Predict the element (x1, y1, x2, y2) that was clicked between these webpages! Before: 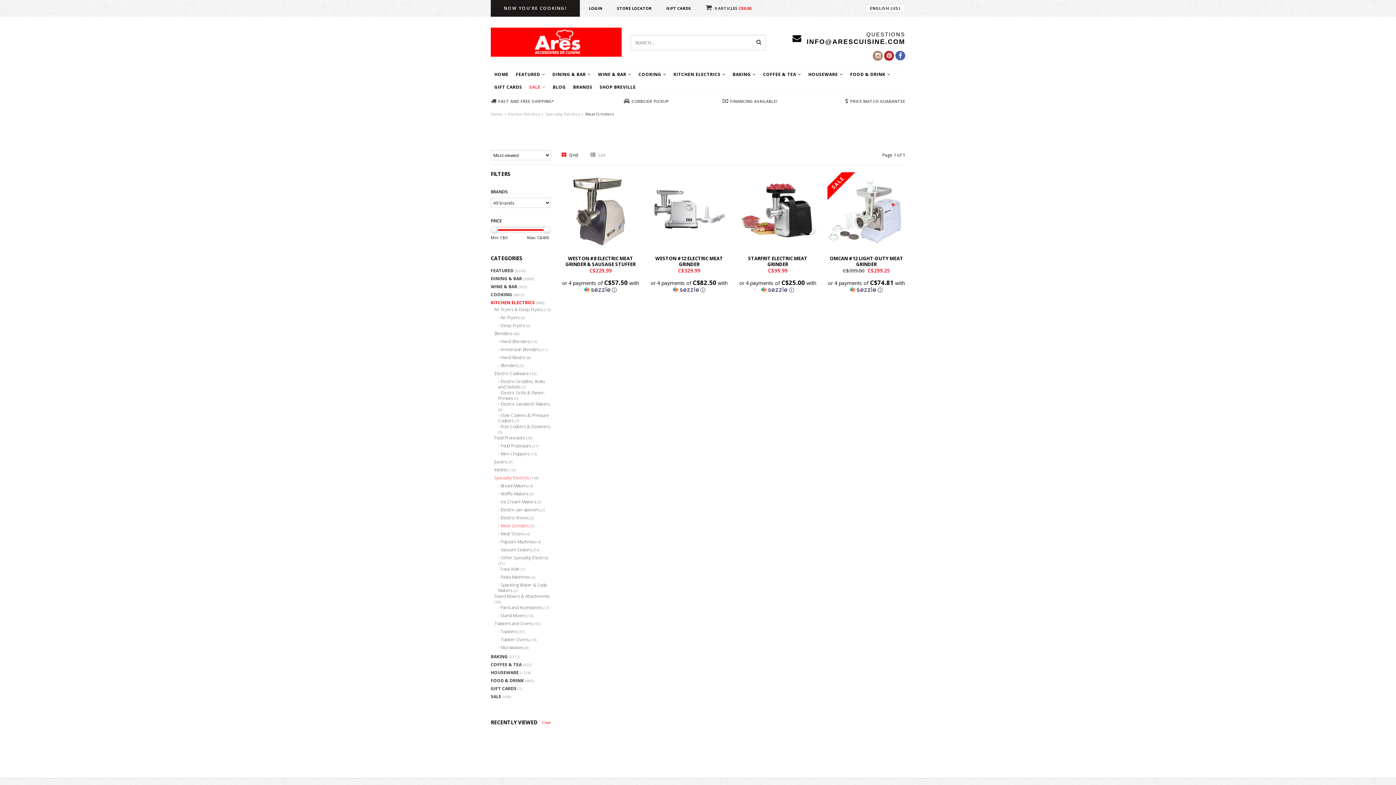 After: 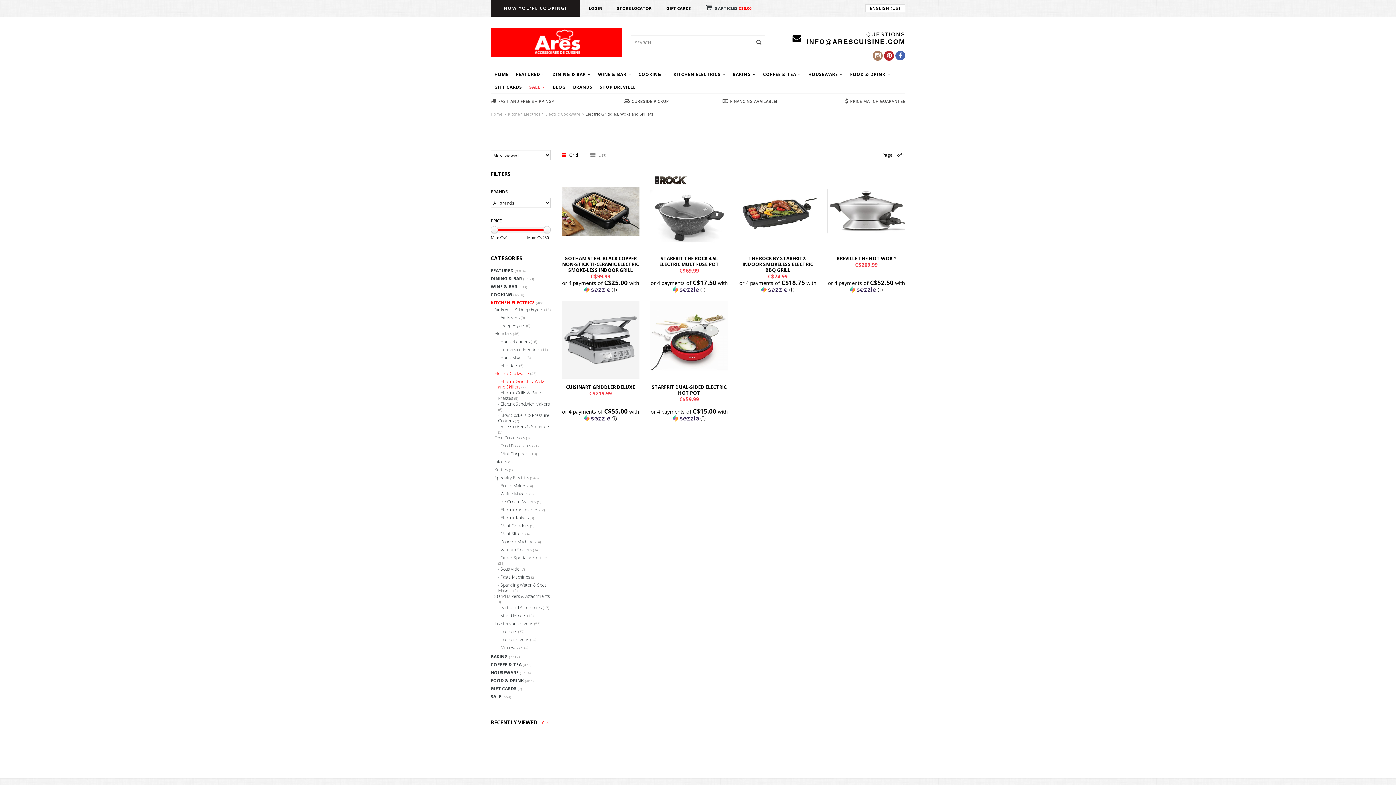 Action: bbox: (498, 378, 550, 390) label: Electric Griddles, Woks and Skillets (7)